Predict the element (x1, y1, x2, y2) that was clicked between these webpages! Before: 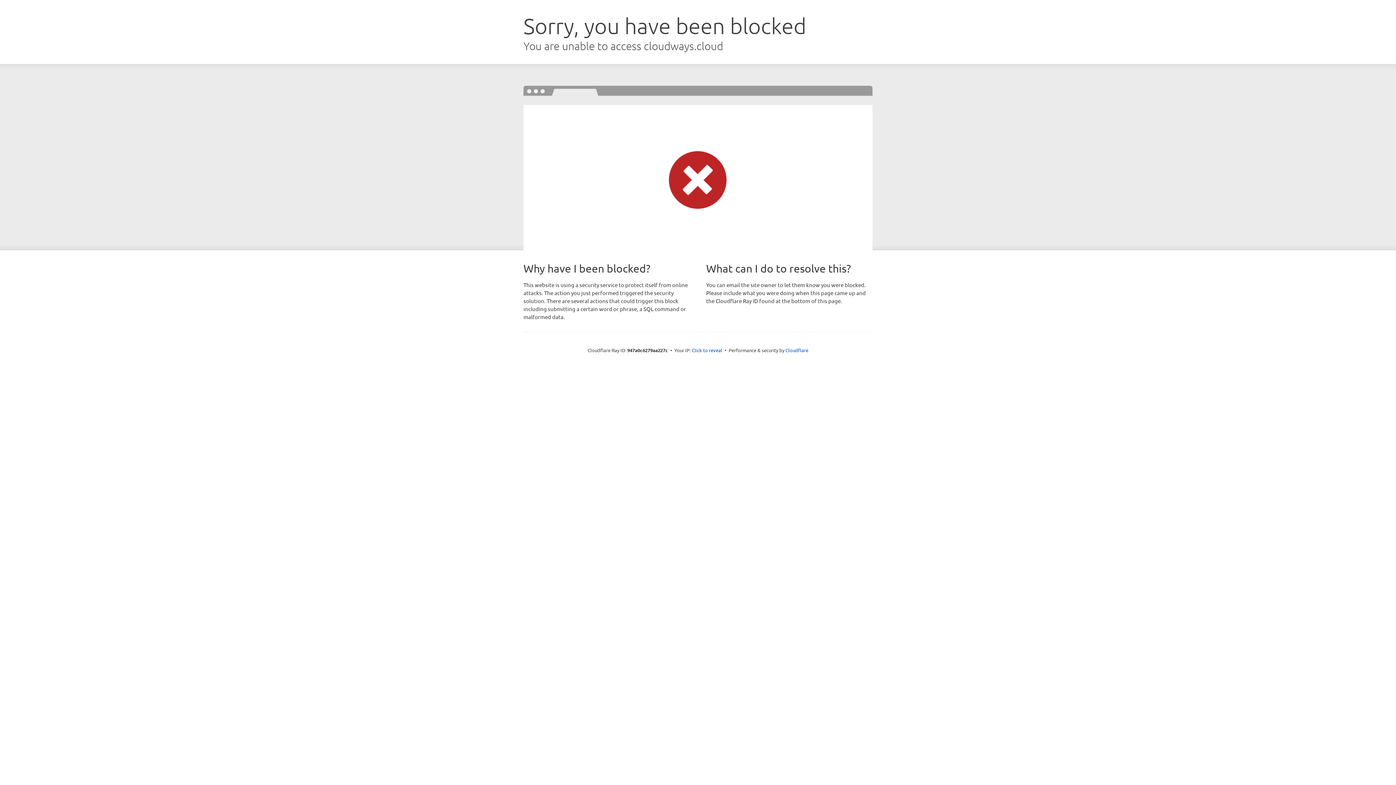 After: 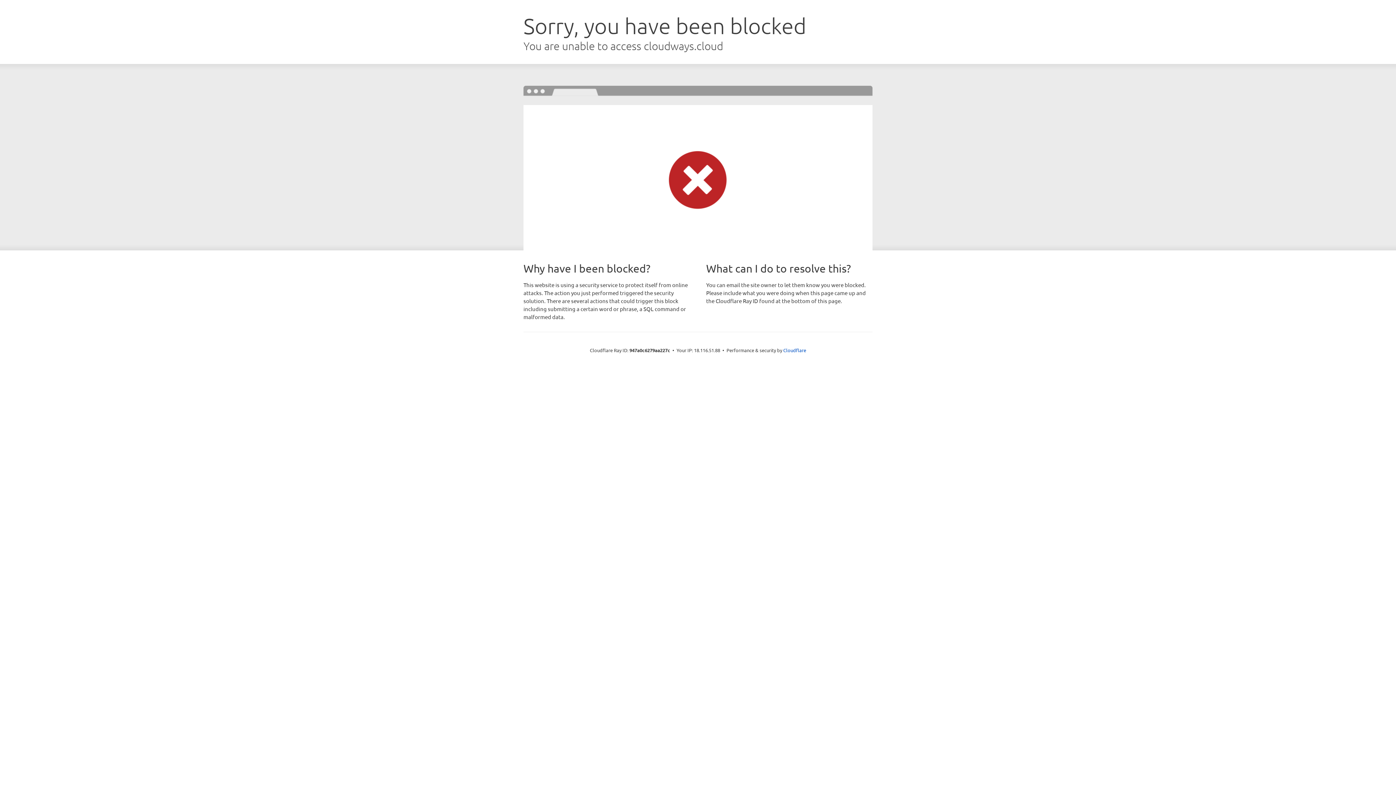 Action: bbox: (692, 346, 722, 353) label: Click to reveal